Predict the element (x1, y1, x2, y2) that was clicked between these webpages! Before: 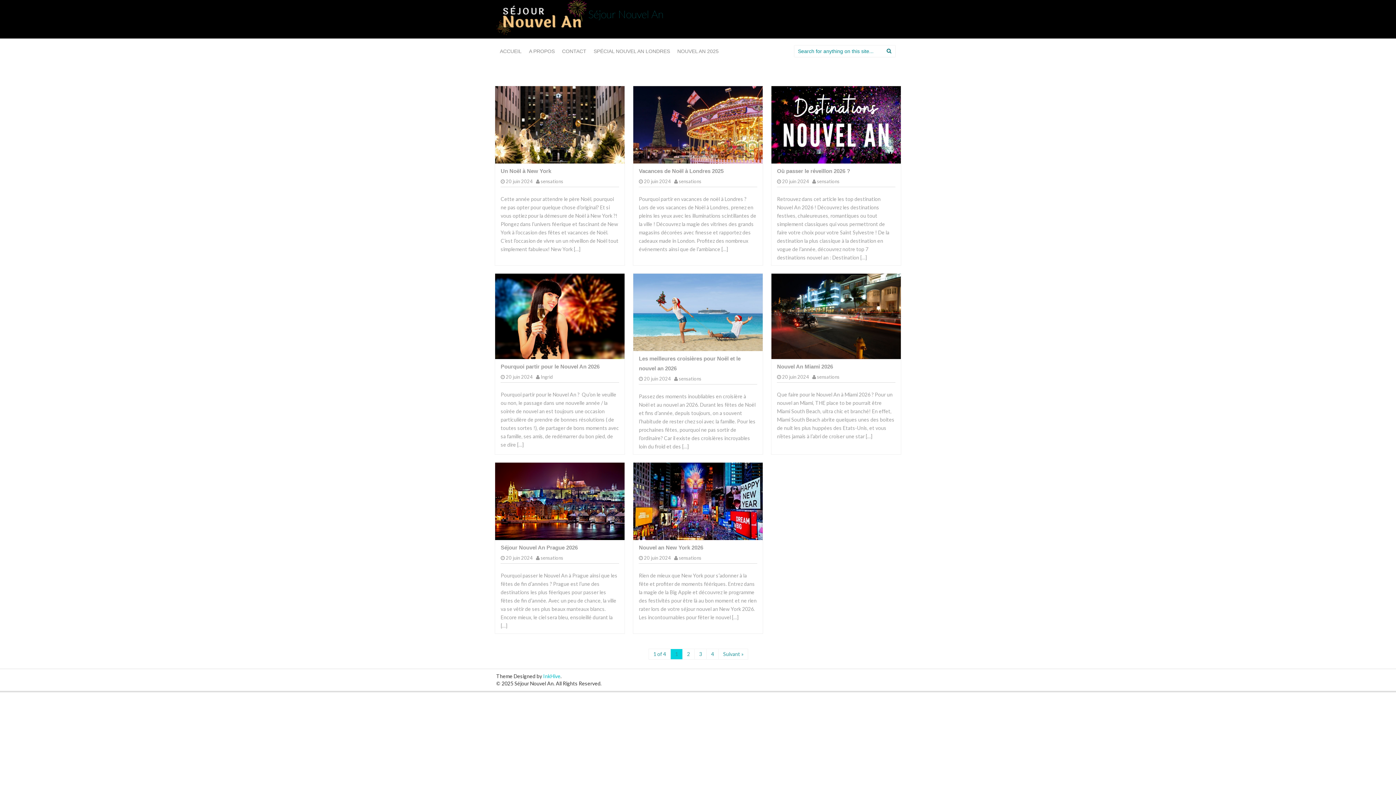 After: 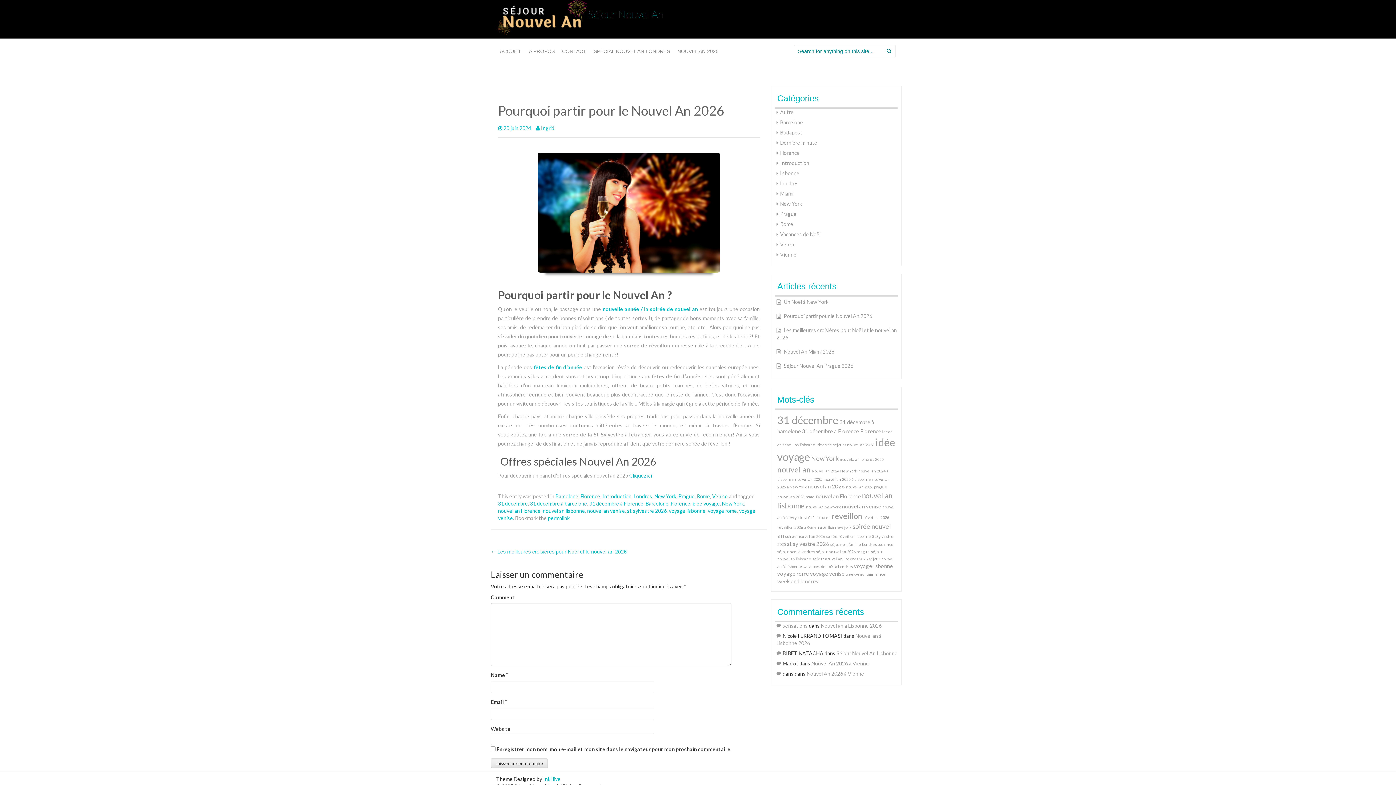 Action: label: 20 juin 2024 bbox: (505, 374, 532, 379)